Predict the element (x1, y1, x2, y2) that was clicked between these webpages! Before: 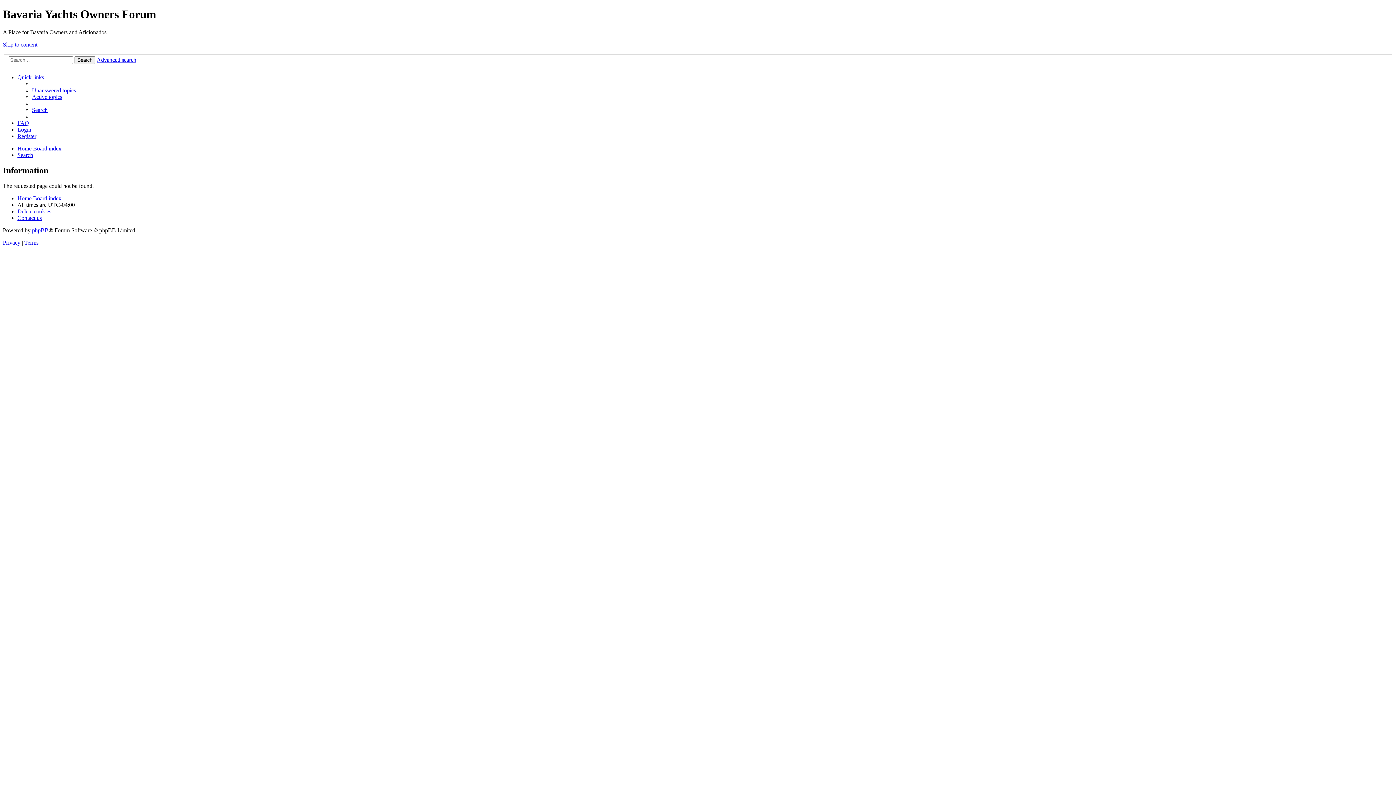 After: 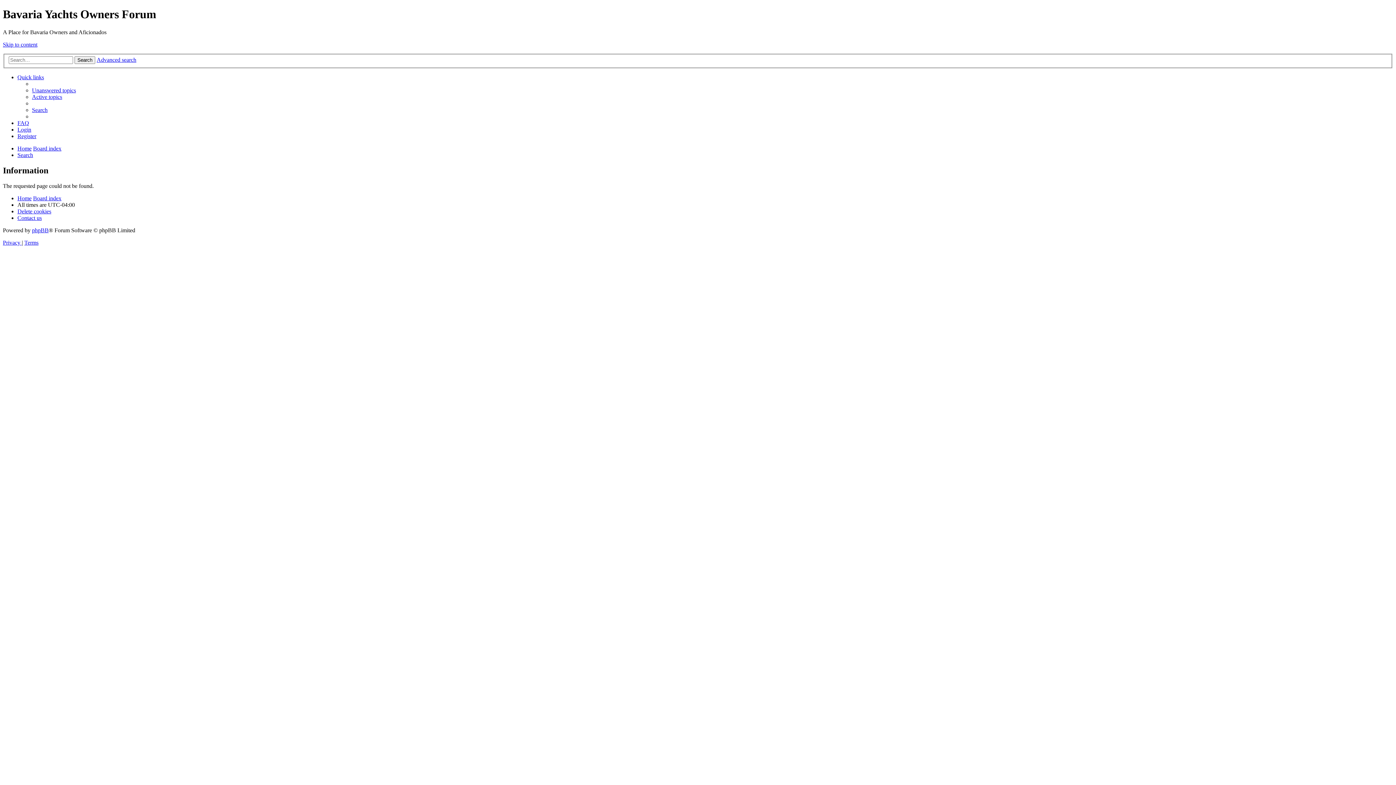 Action: label: Board index bbox: (33, 145, 61, 151)